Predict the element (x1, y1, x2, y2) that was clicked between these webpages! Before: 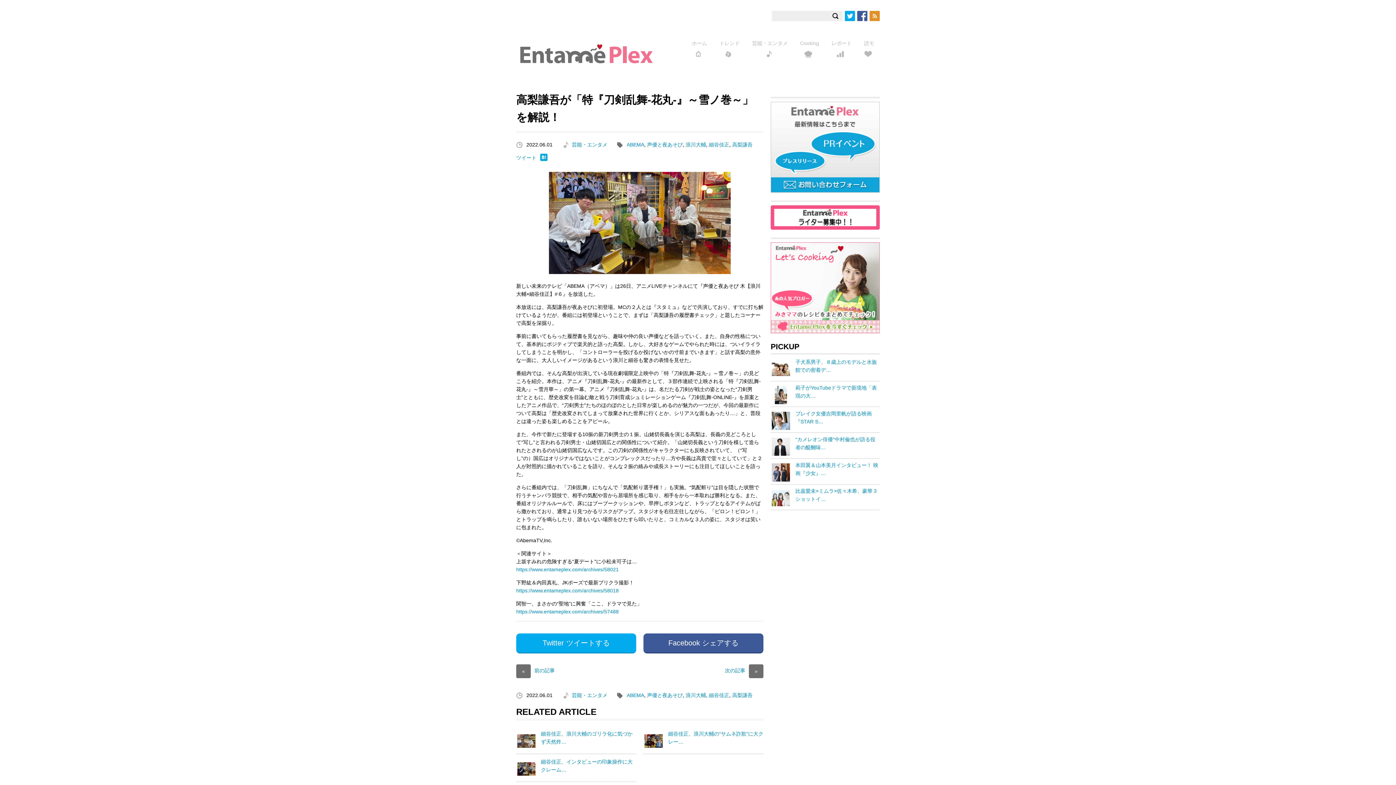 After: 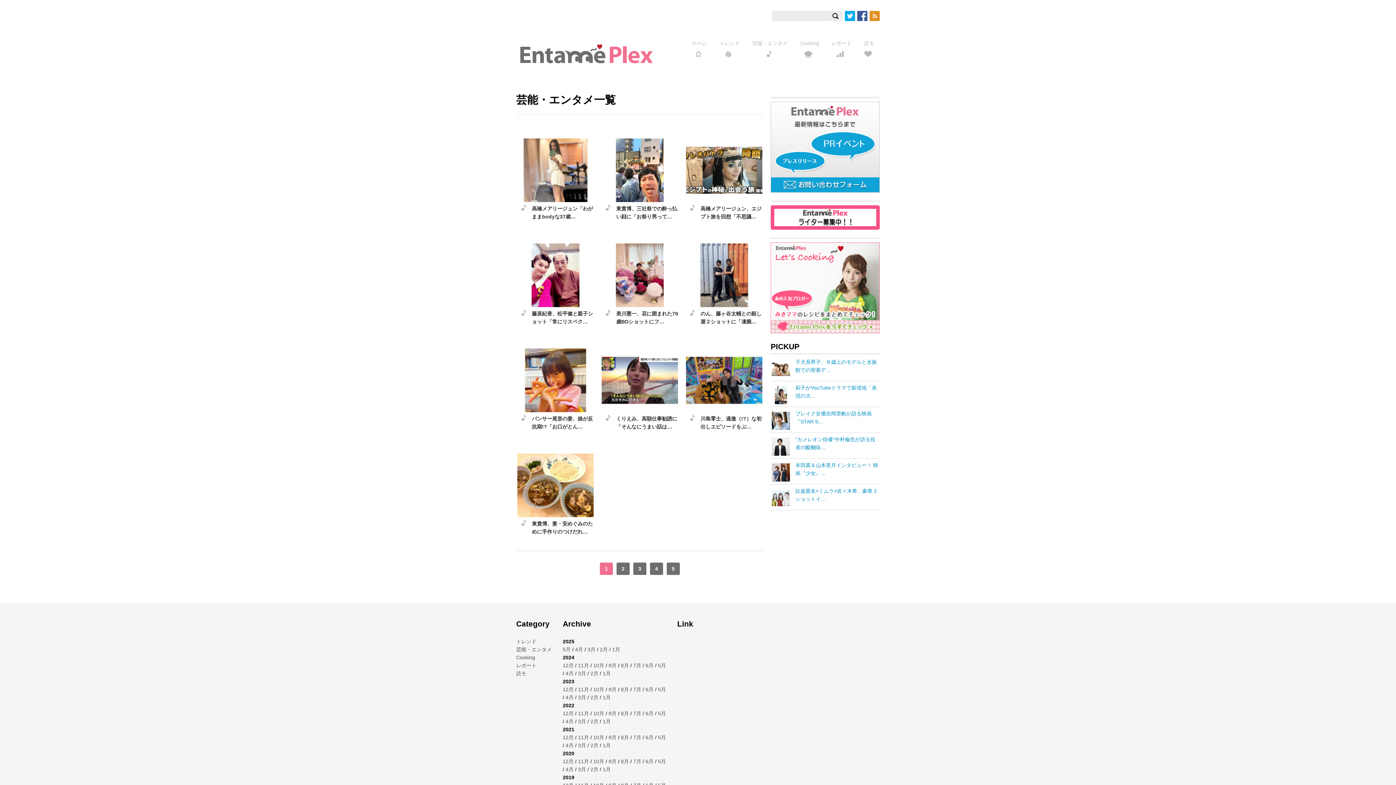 Action: label: 芸能・エンタメ bbox: (572, 141, 607, 147)